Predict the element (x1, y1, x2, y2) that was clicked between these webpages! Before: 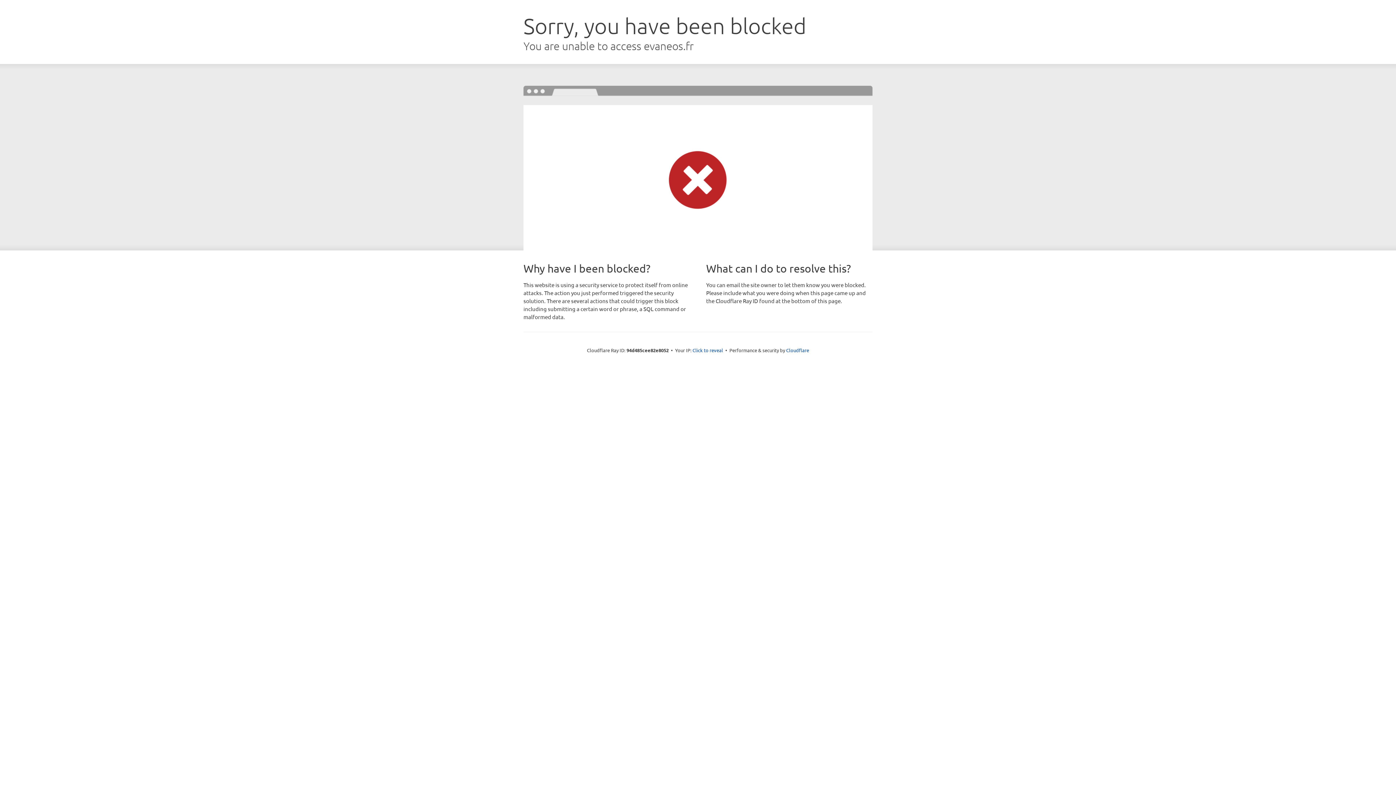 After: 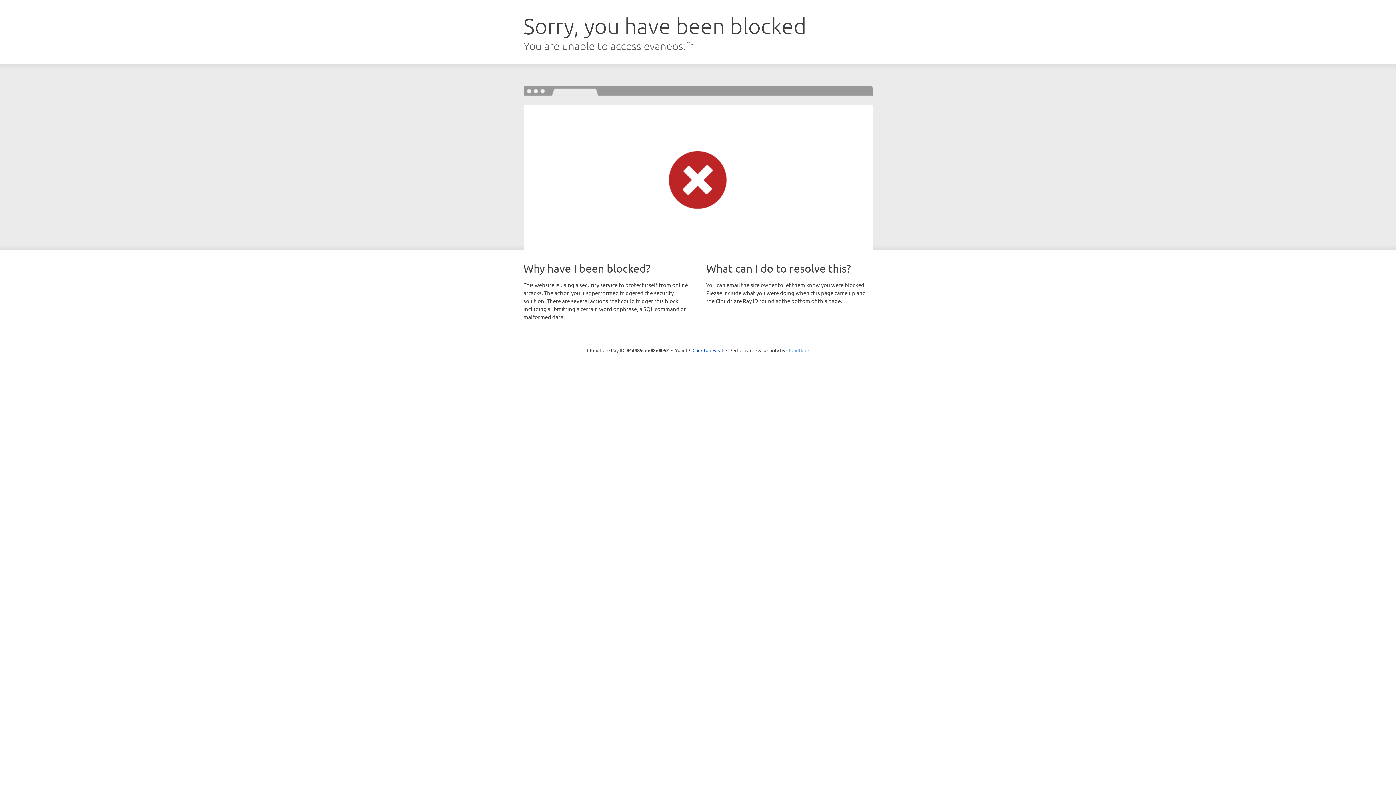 Action: bbox: (786, 347, 809, 353) label: Cloudflare